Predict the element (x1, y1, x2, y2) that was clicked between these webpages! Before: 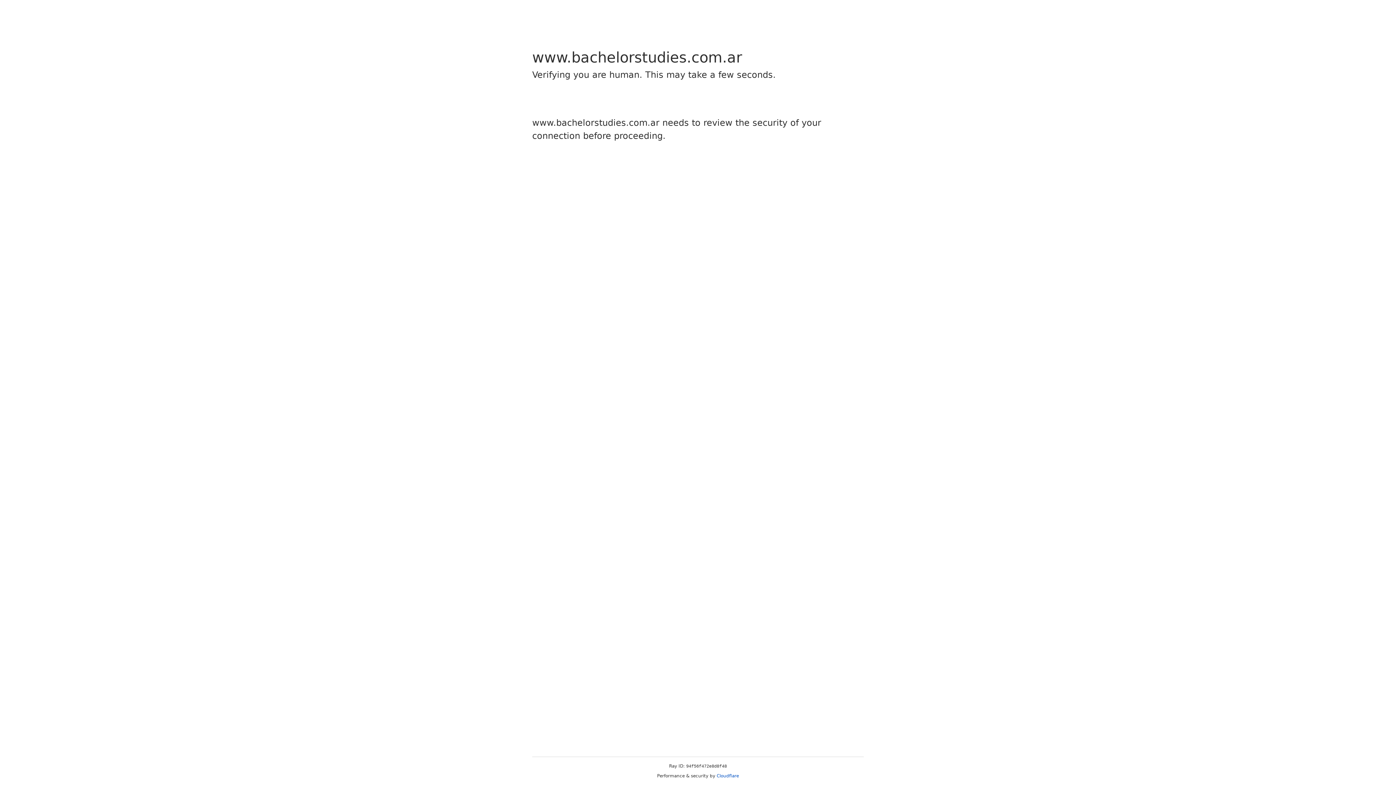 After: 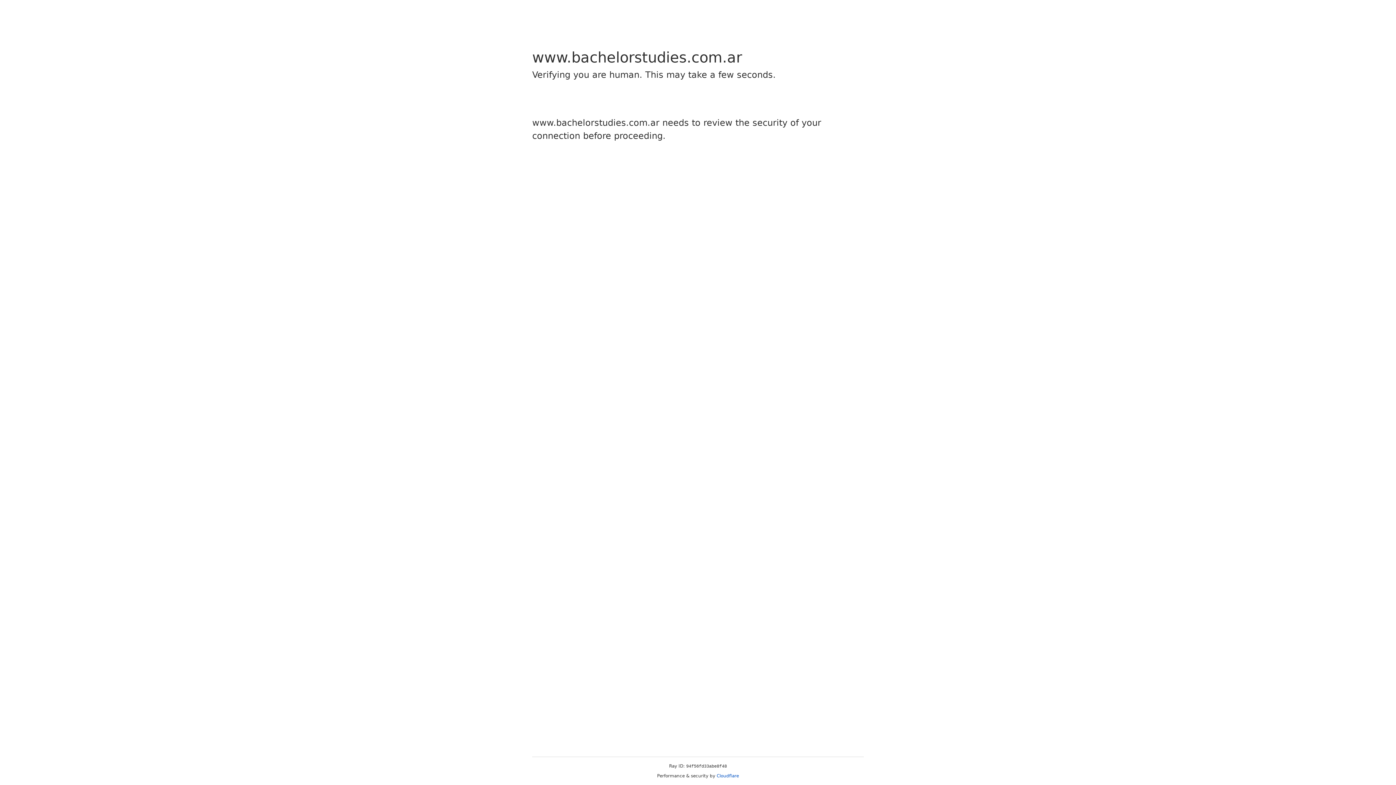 Action: label: Cloudflare bbox: (716, 773, 739, 778)